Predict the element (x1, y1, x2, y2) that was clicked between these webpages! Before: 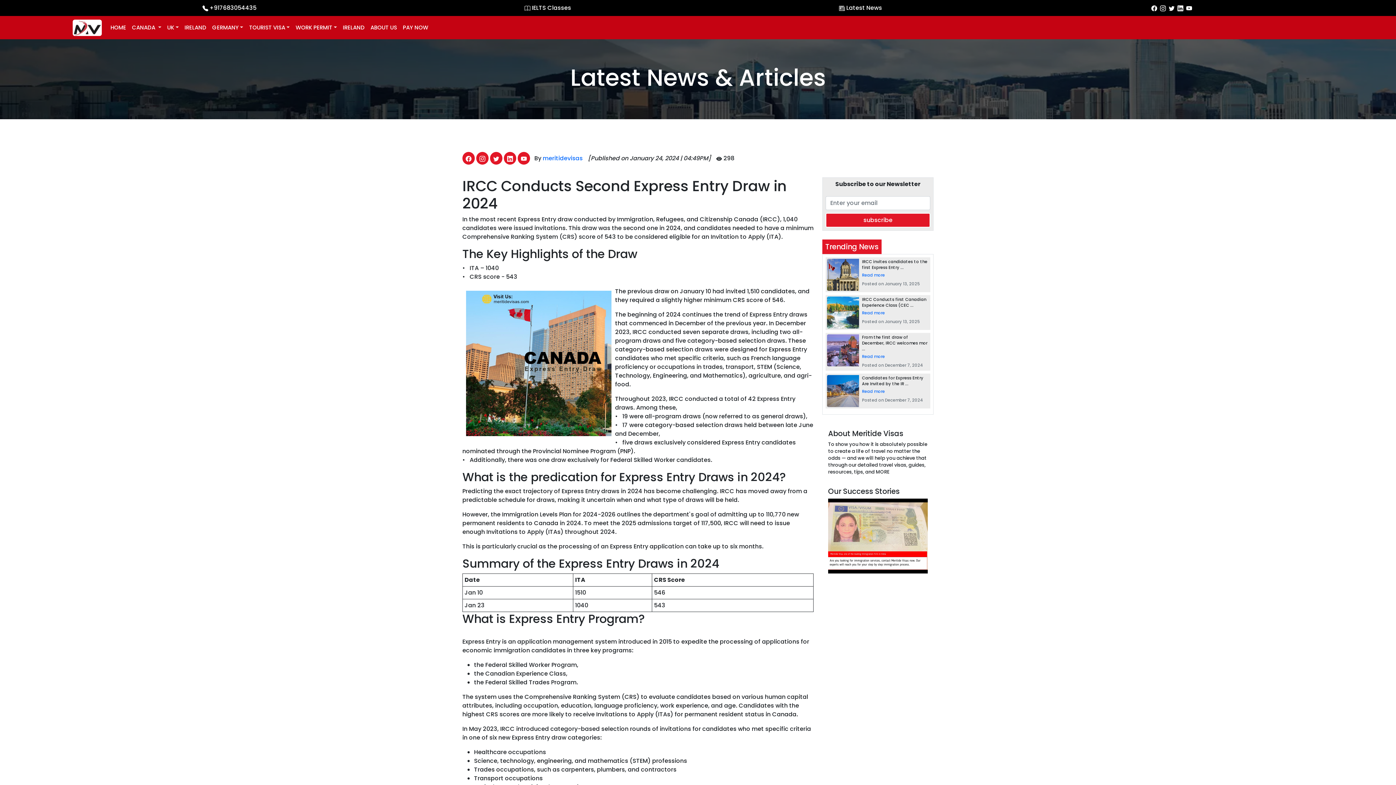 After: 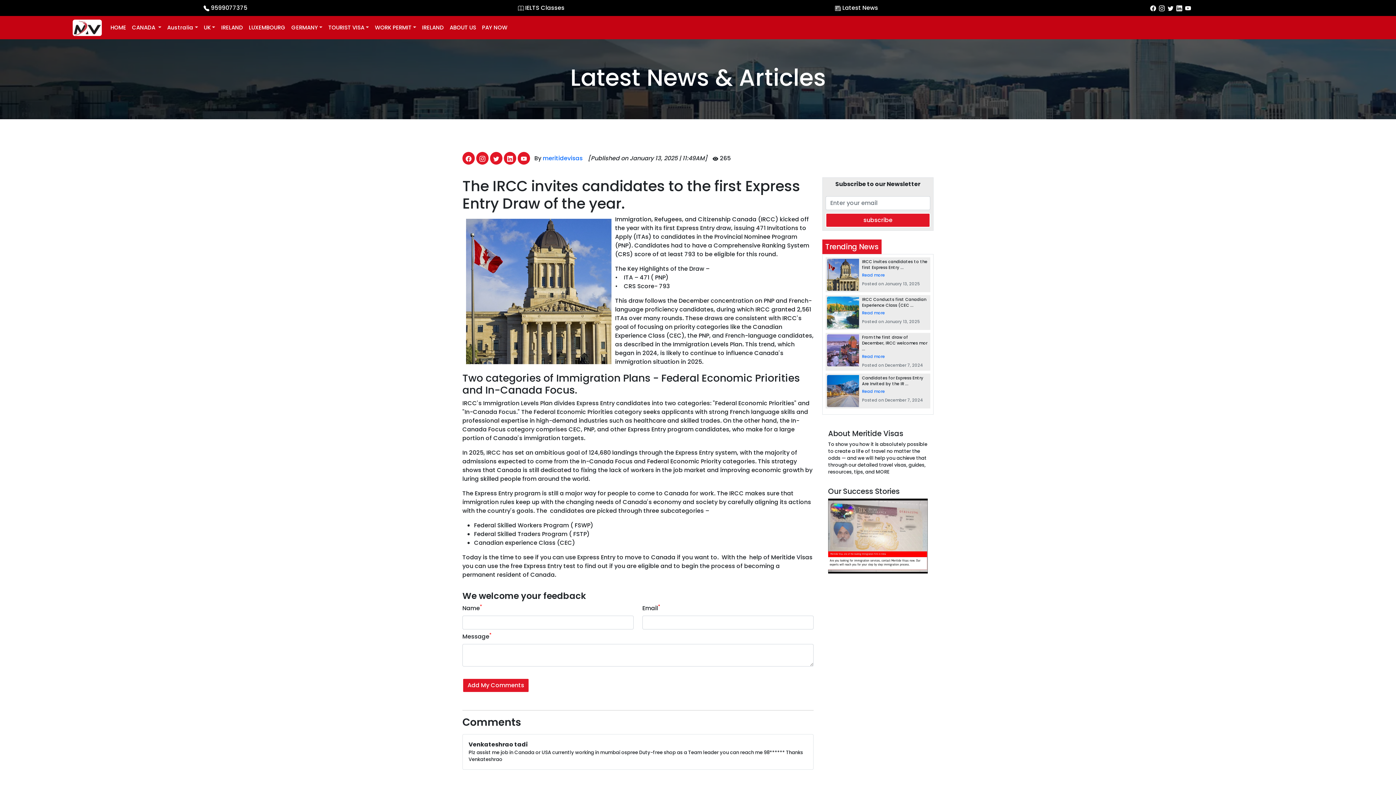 Action: bbox: (862, 272, 885, 278) label: Read more